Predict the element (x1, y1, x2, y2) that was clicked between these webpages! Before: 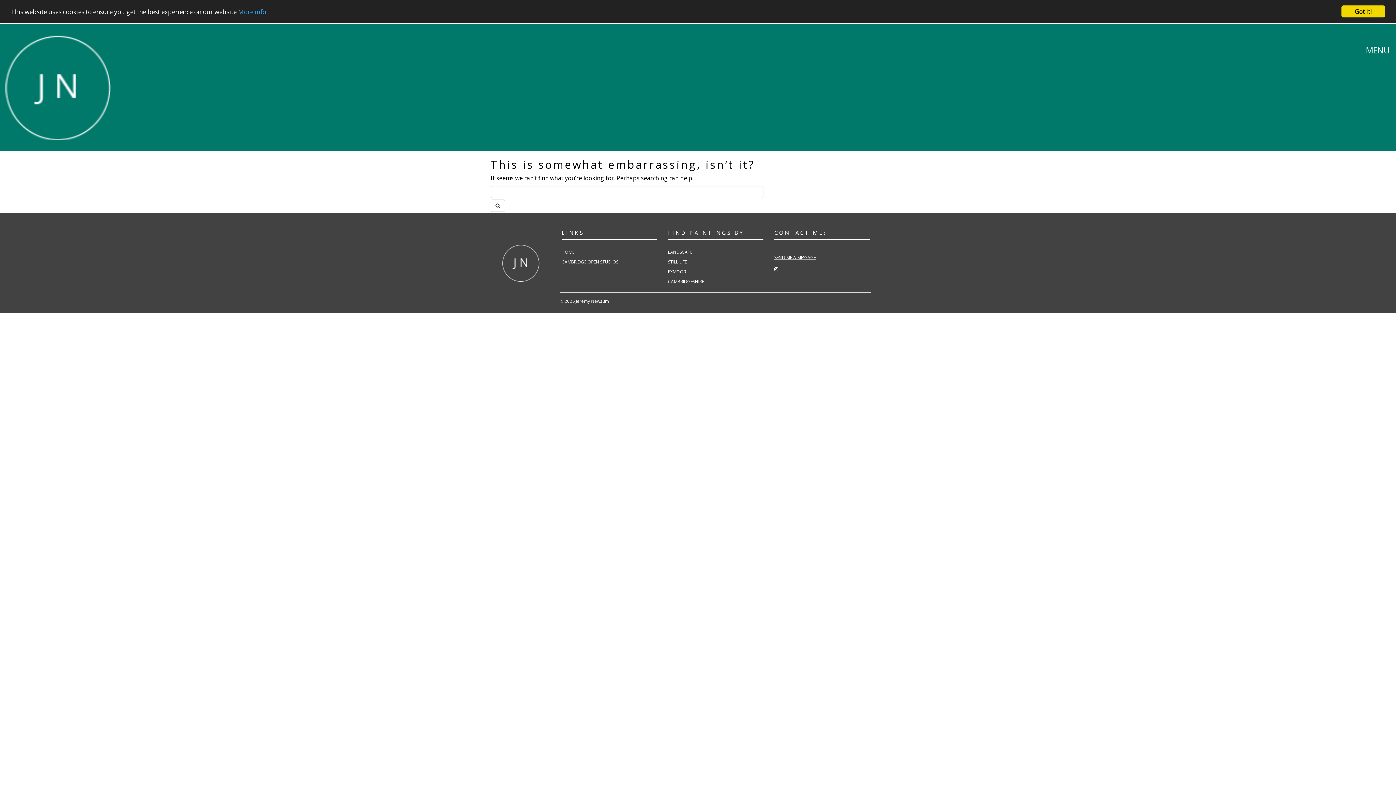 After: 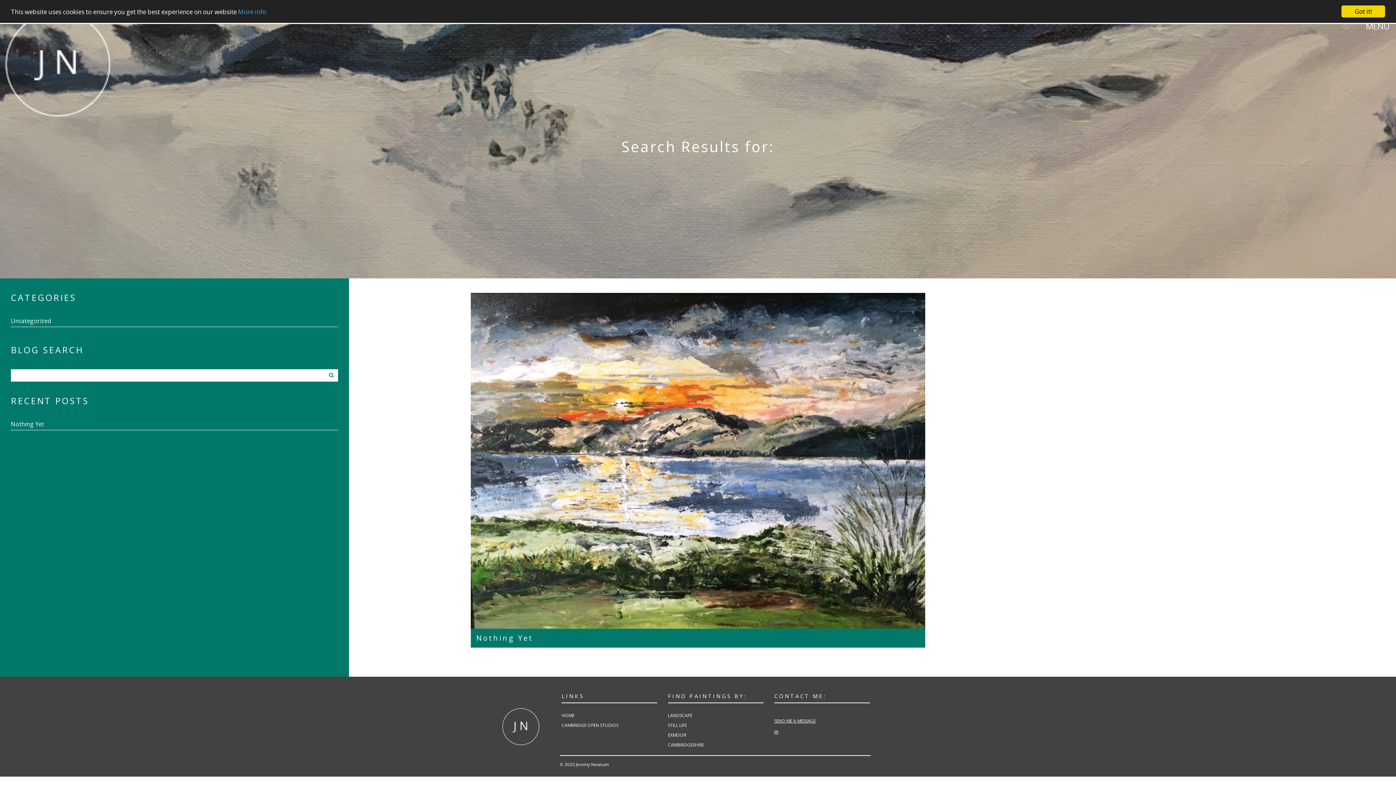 Action: bbox: (490, 199, 505, 211)